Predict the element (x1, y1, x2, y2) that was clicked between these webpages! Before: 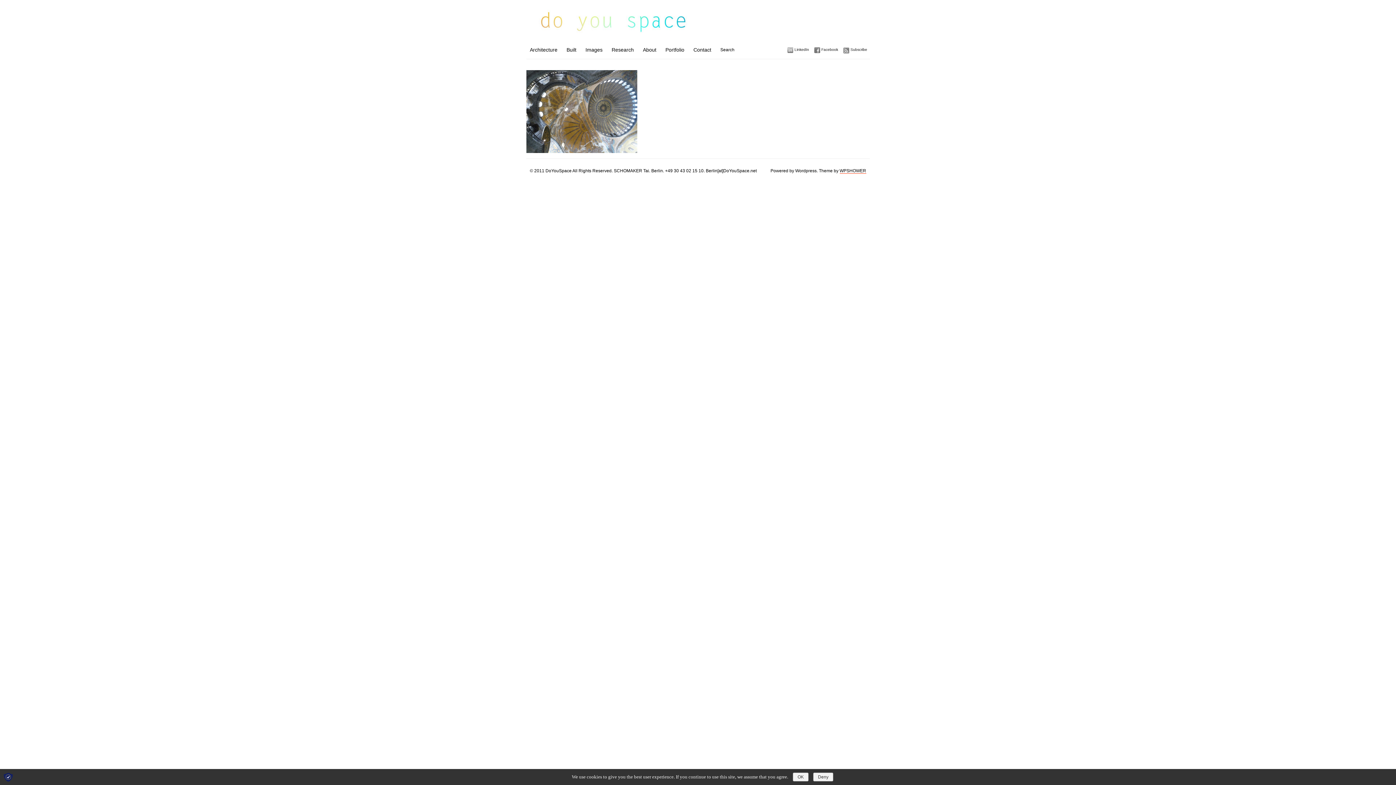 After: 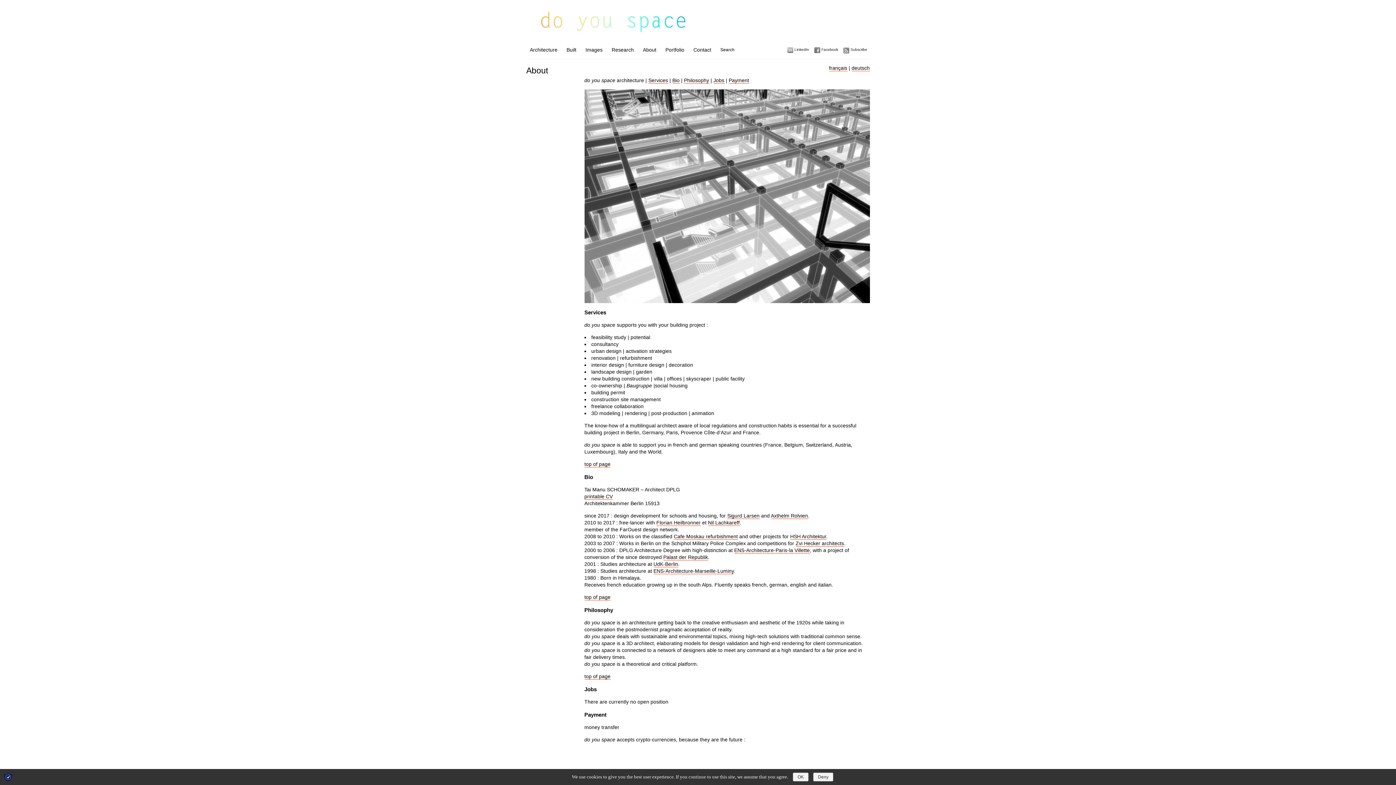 Action: bbox: (643, 40, 656, 58) label: About